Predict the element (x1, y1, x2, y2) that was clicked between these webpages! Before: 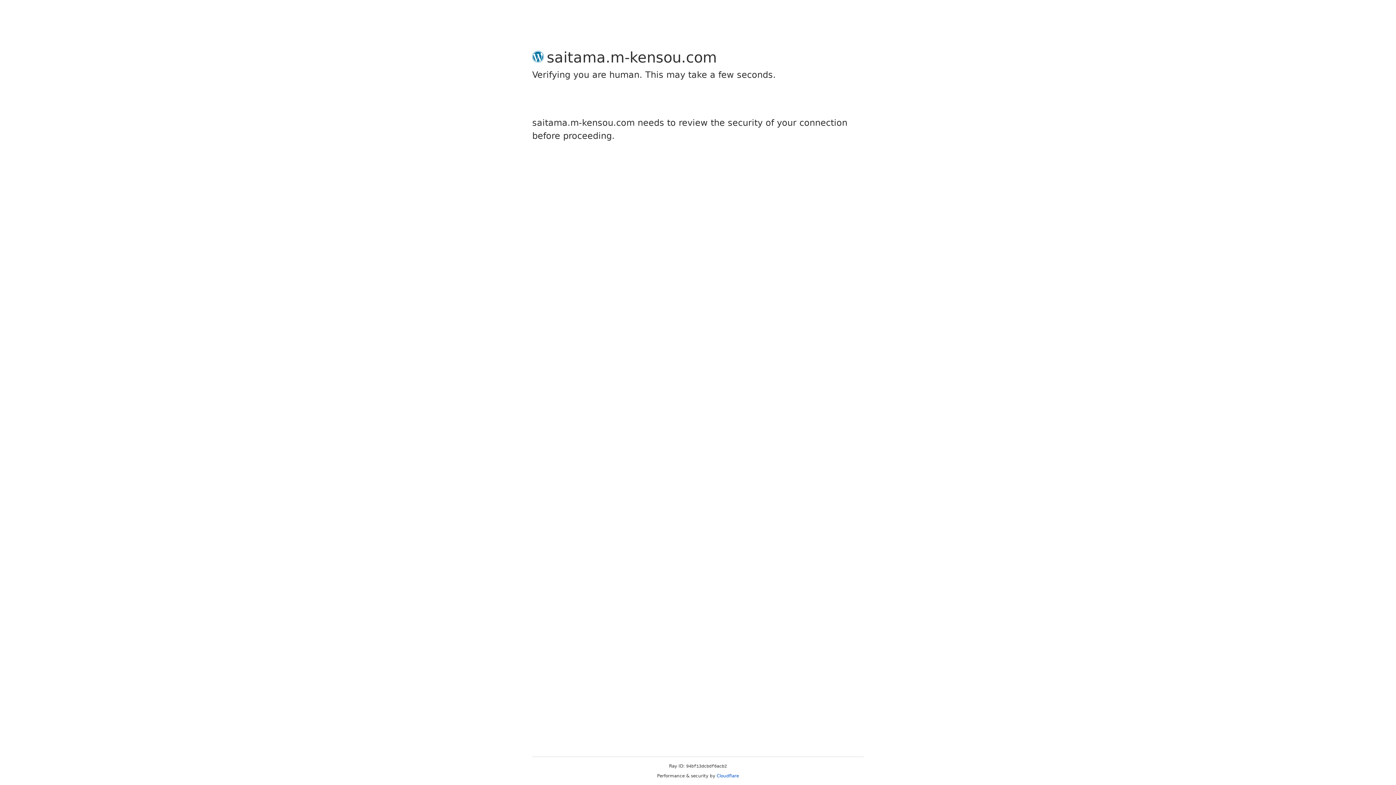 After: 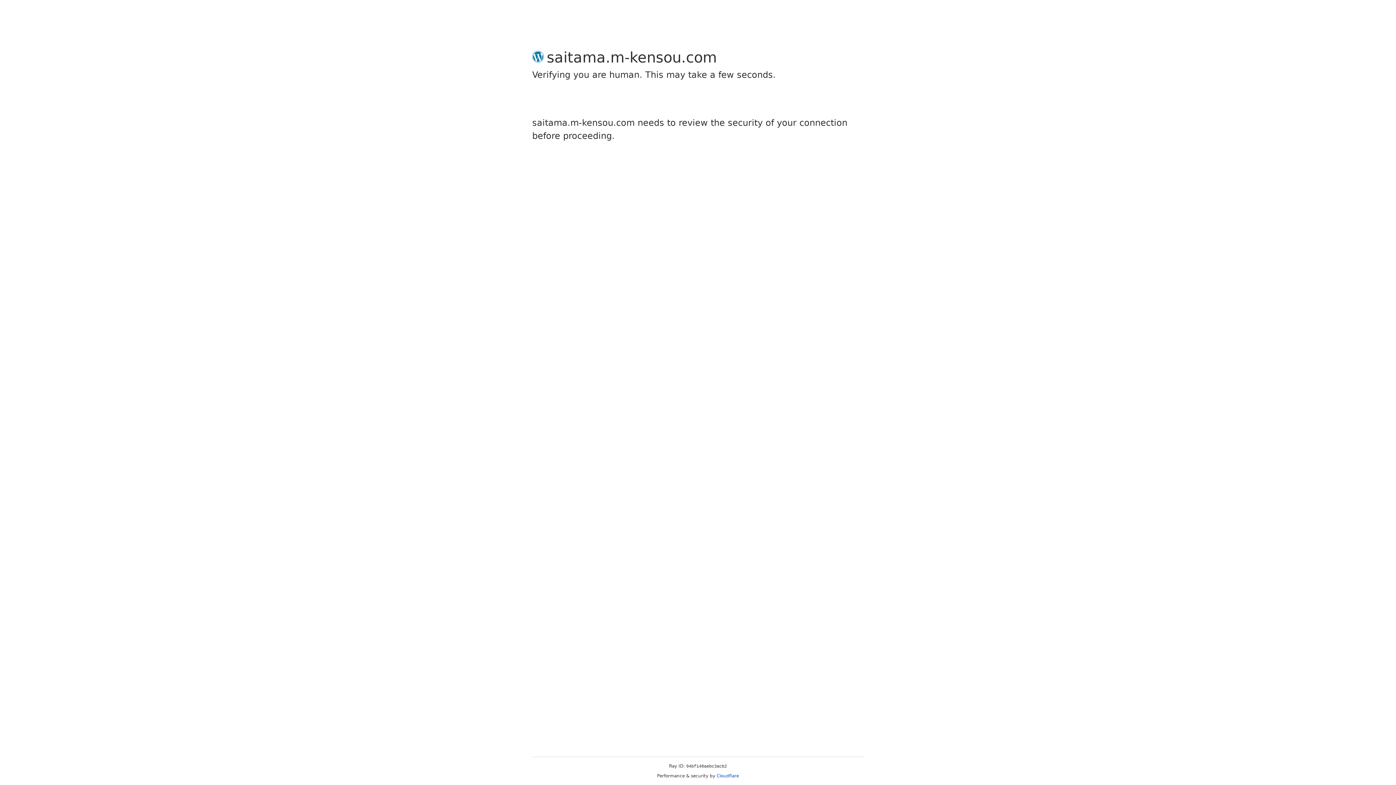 Action: bbox: (716, 773, 739, 778) label: Cloudflare